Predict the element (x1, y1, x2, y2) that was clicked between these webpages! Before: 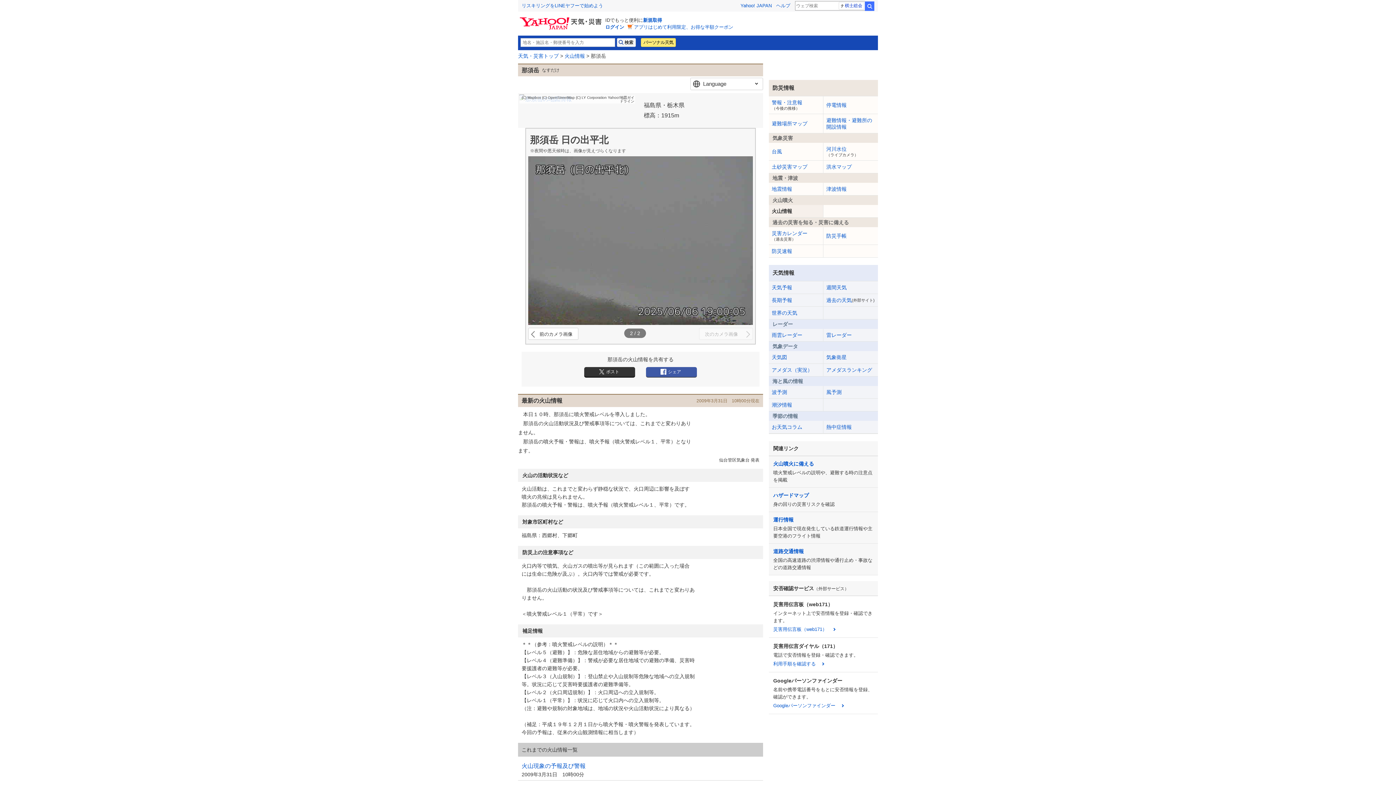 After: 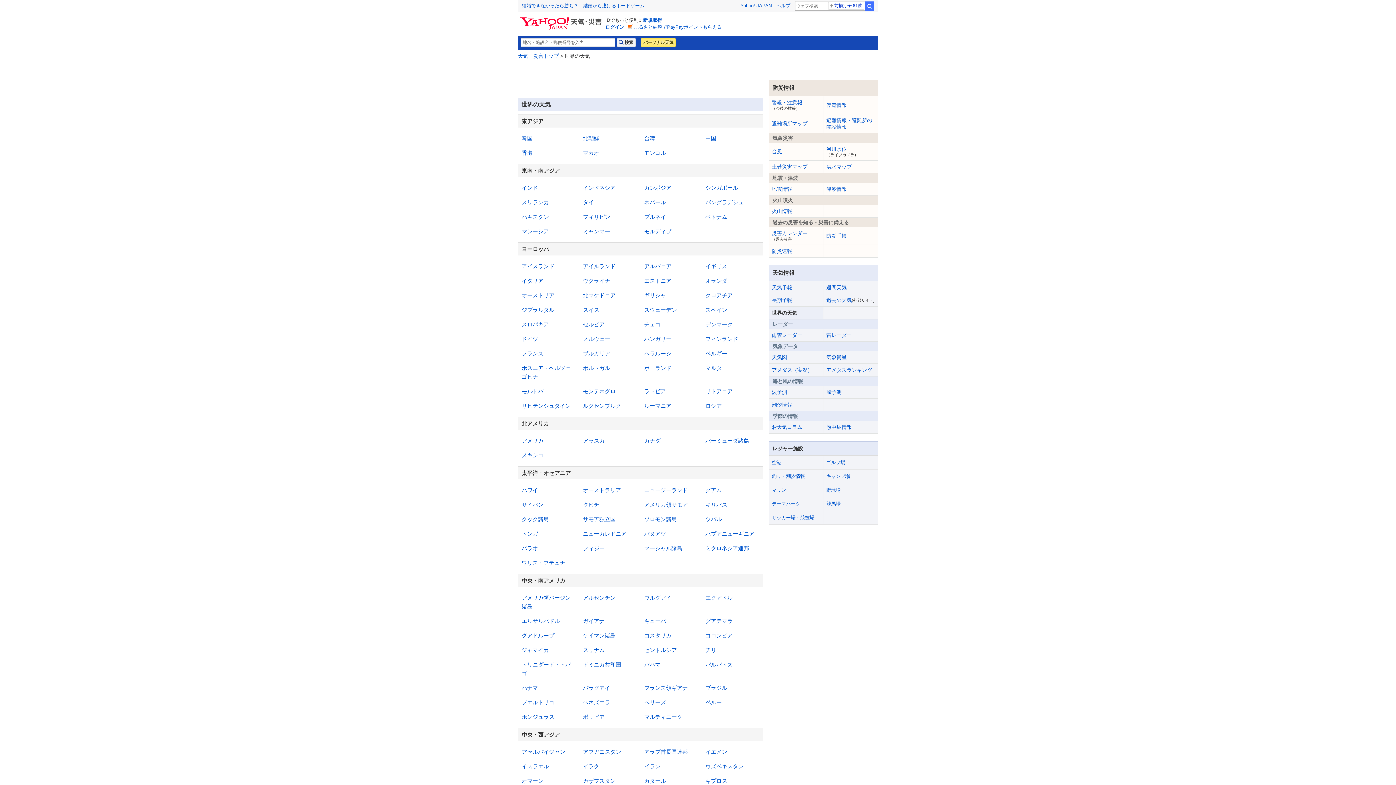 Action: label: 世界の天気 bbox: (769, 306, 823, 319)